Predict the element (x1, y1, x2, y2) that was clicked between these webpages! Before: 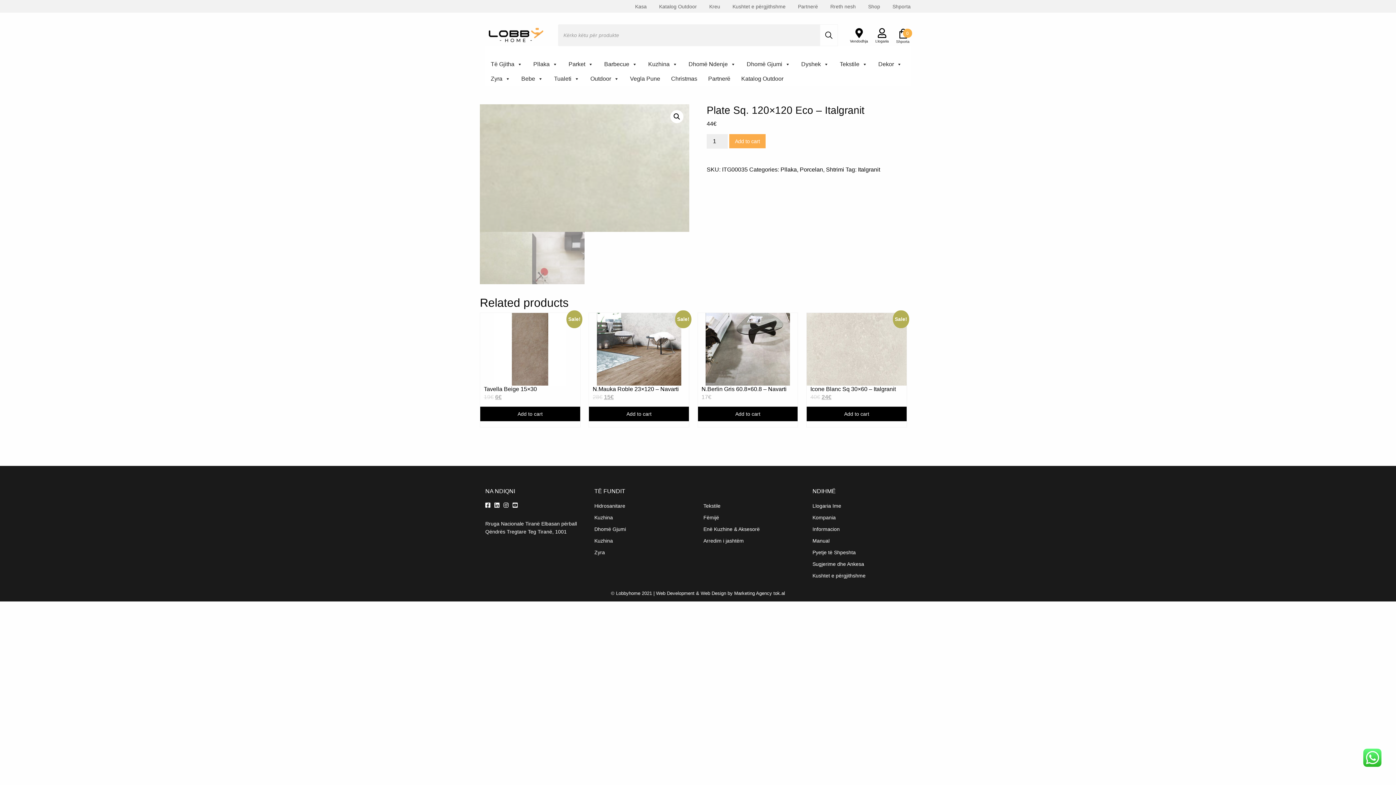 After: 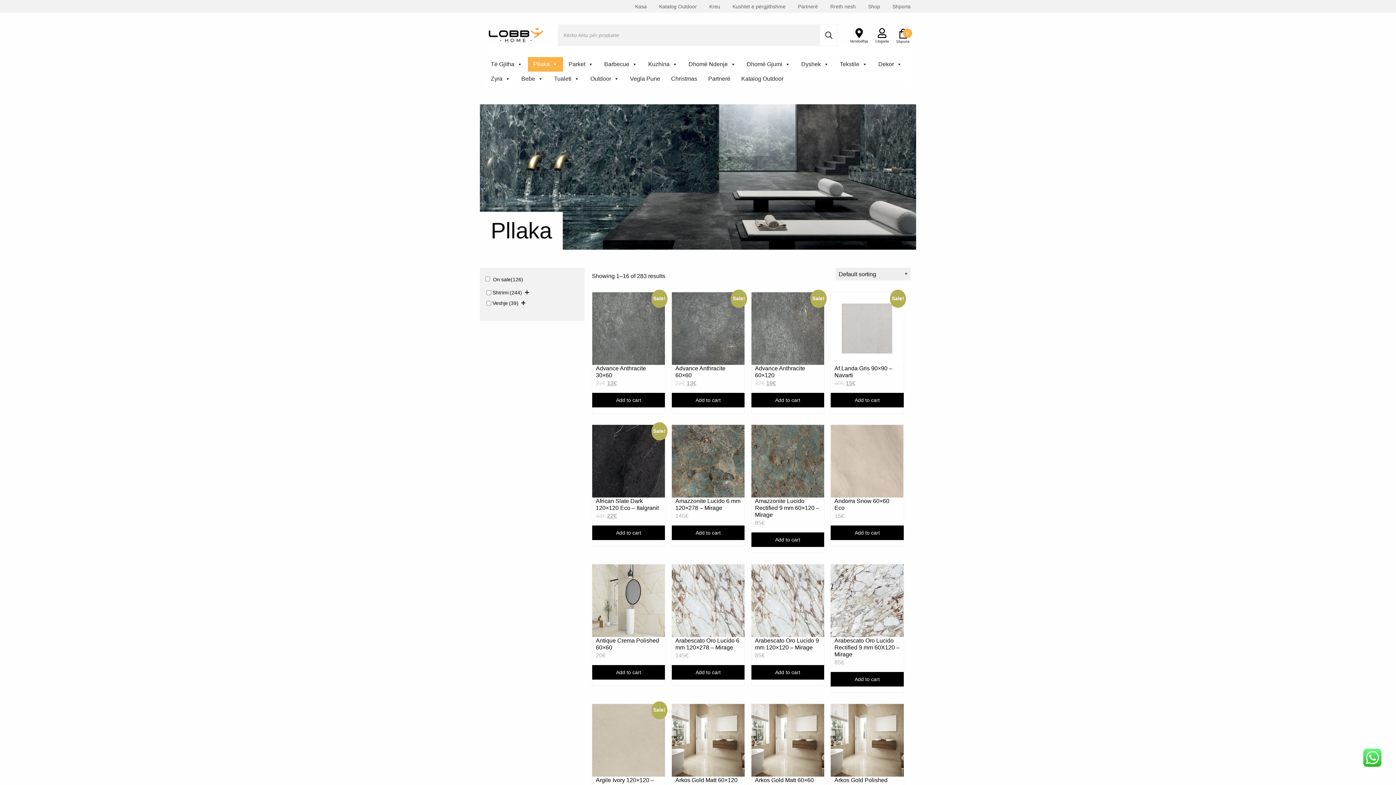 Action: bbox: (528, 57, 563, 71) label: Pllaka